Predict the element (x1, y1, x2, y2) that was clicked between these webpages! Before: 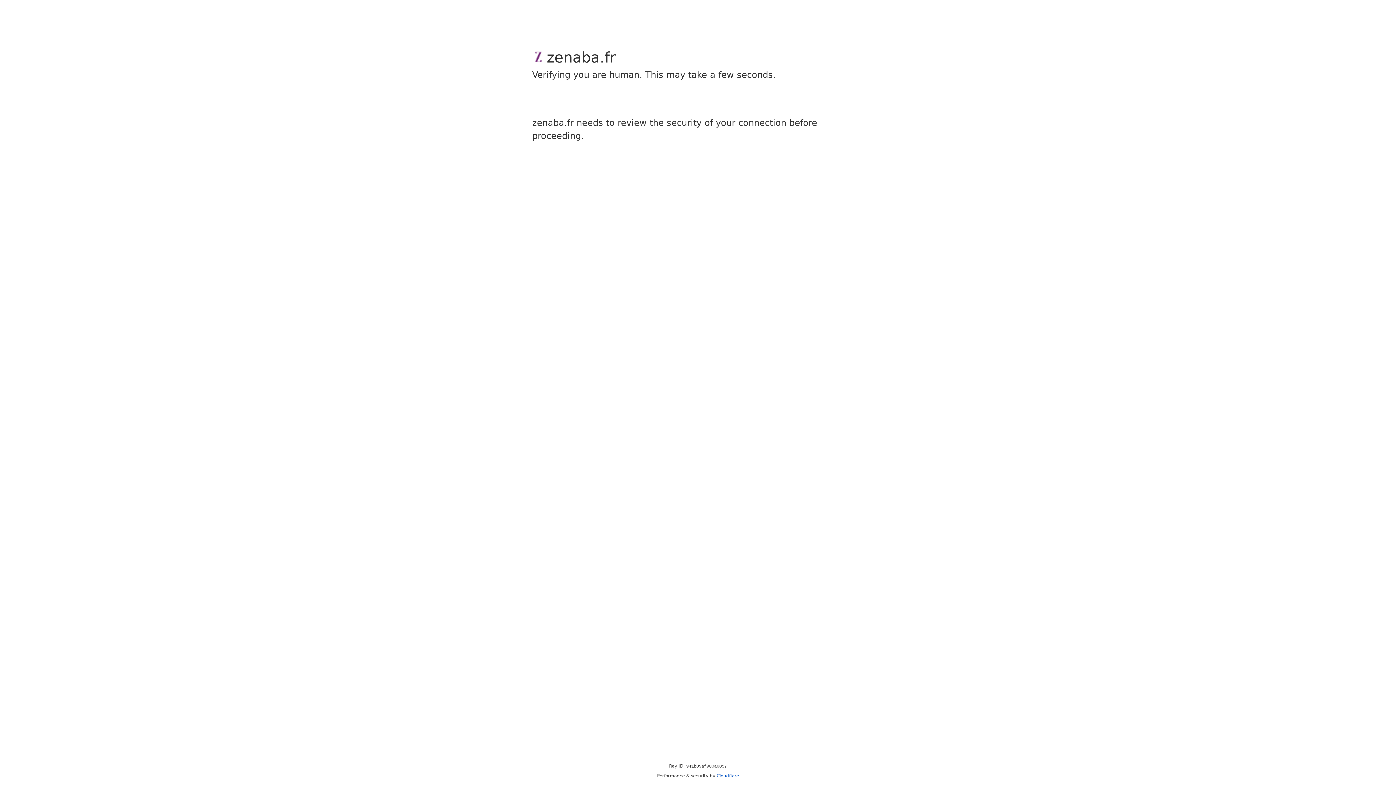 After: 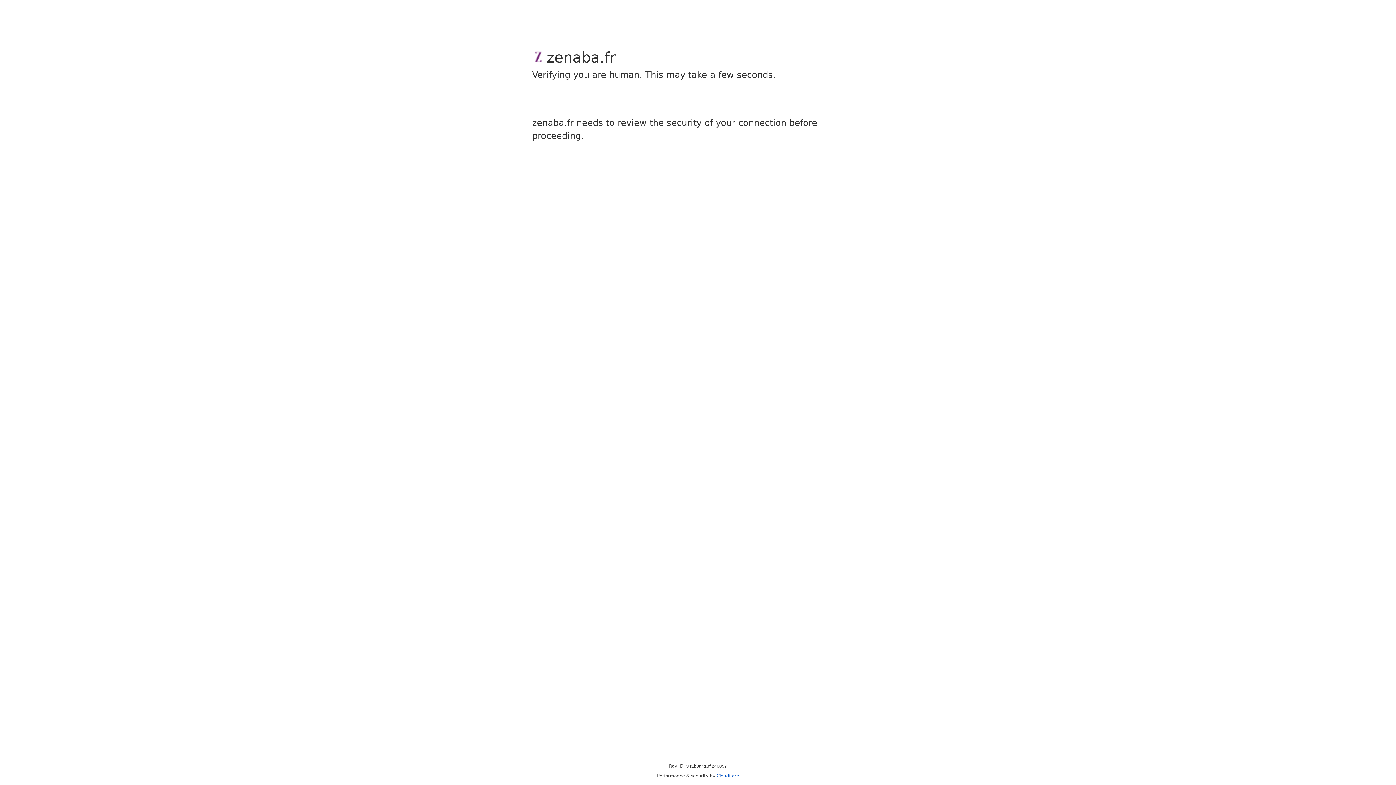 Action: bbox: (716, 773, 739, 778) label: Cloudflare